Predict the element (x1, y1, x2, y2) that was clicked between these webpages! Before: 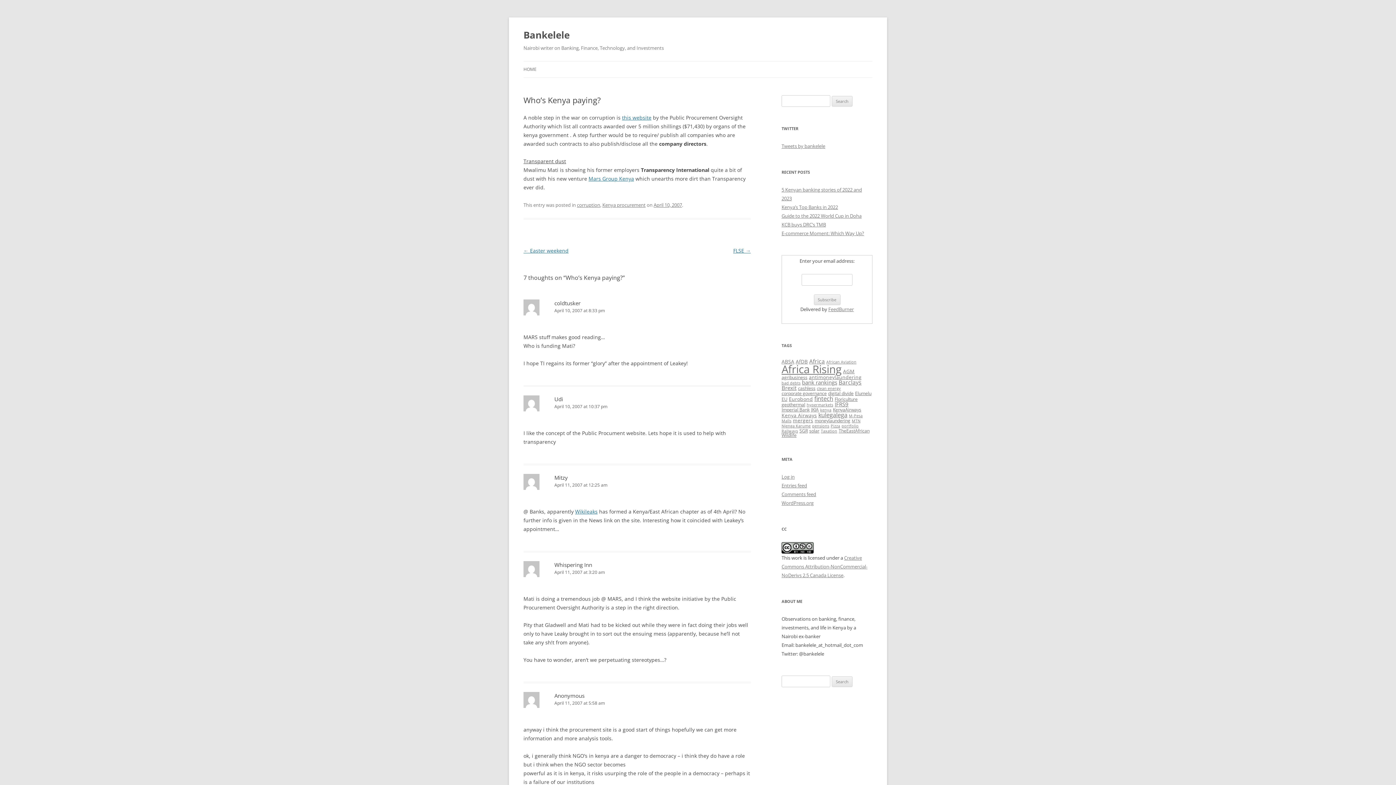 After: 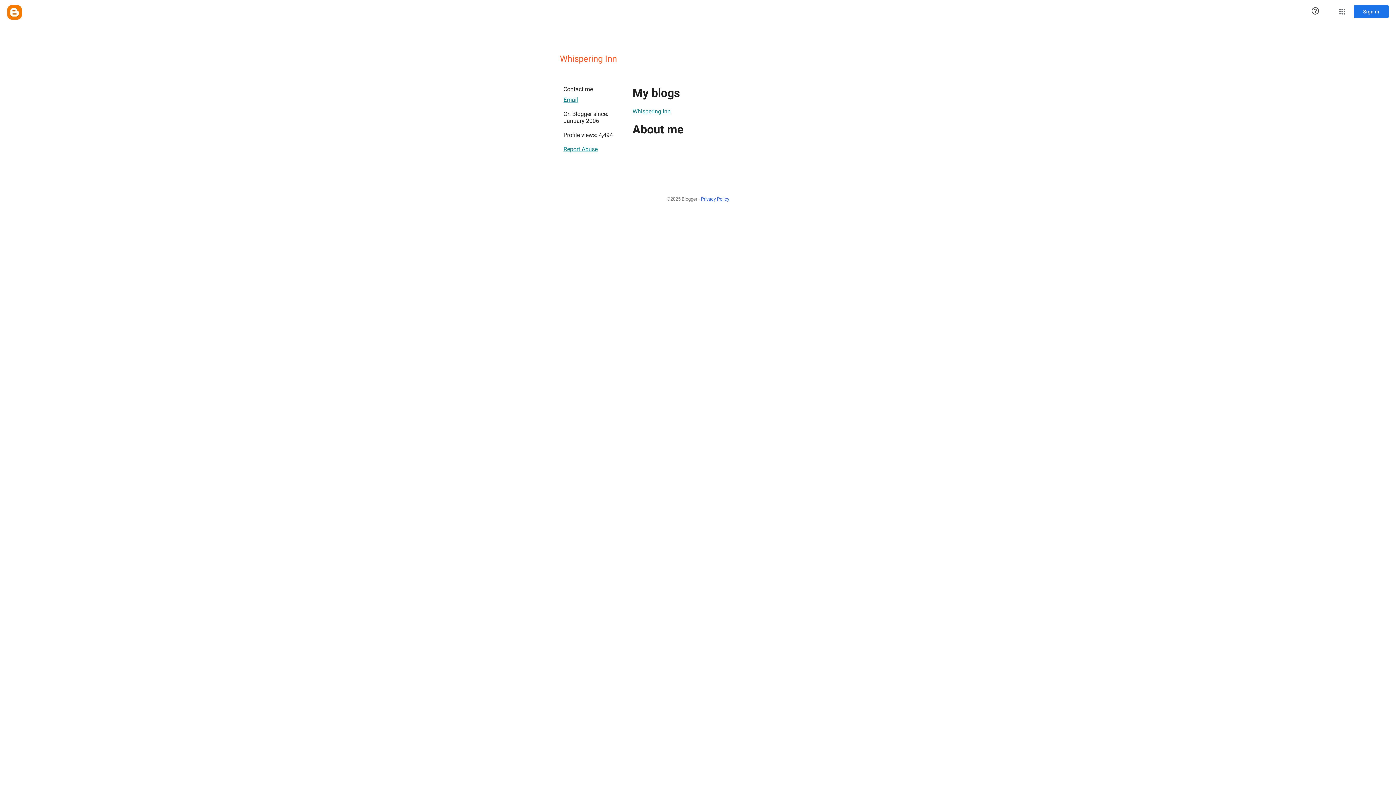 Action: bbox: (554, 561, 592, 568) label: Whispering Inn